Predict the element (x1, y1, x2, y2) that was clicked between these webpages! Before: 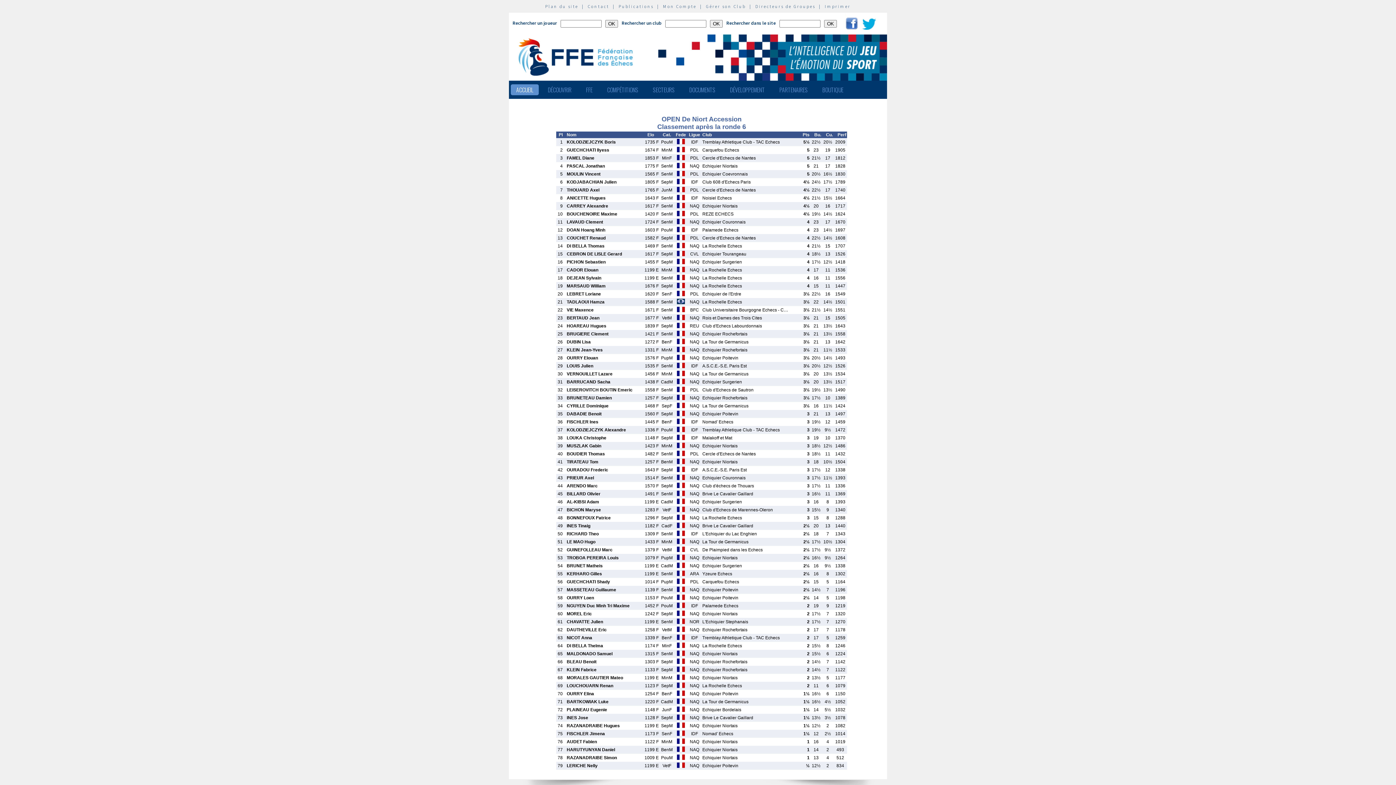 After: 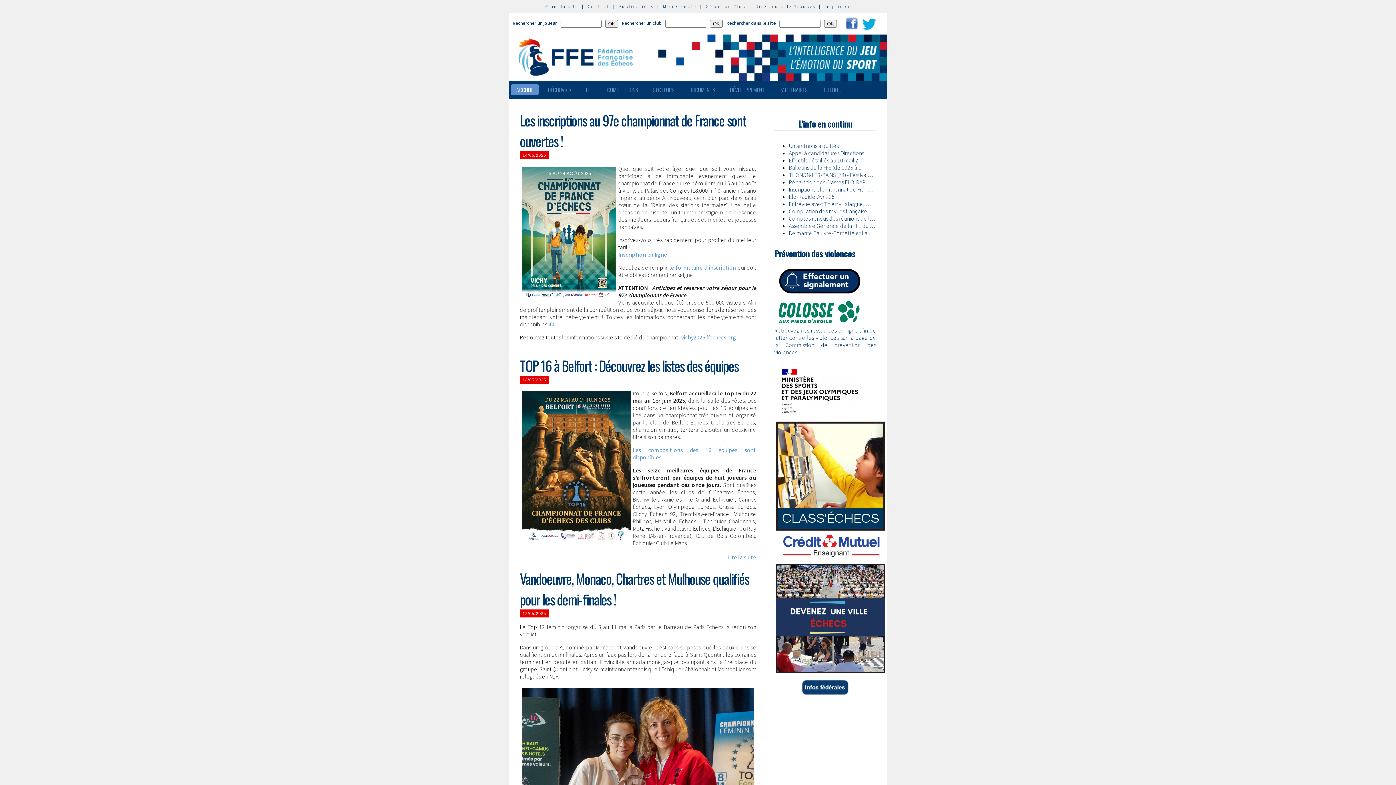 Action: bbox: (510, 84, 538, 95) label: ACCUEIL